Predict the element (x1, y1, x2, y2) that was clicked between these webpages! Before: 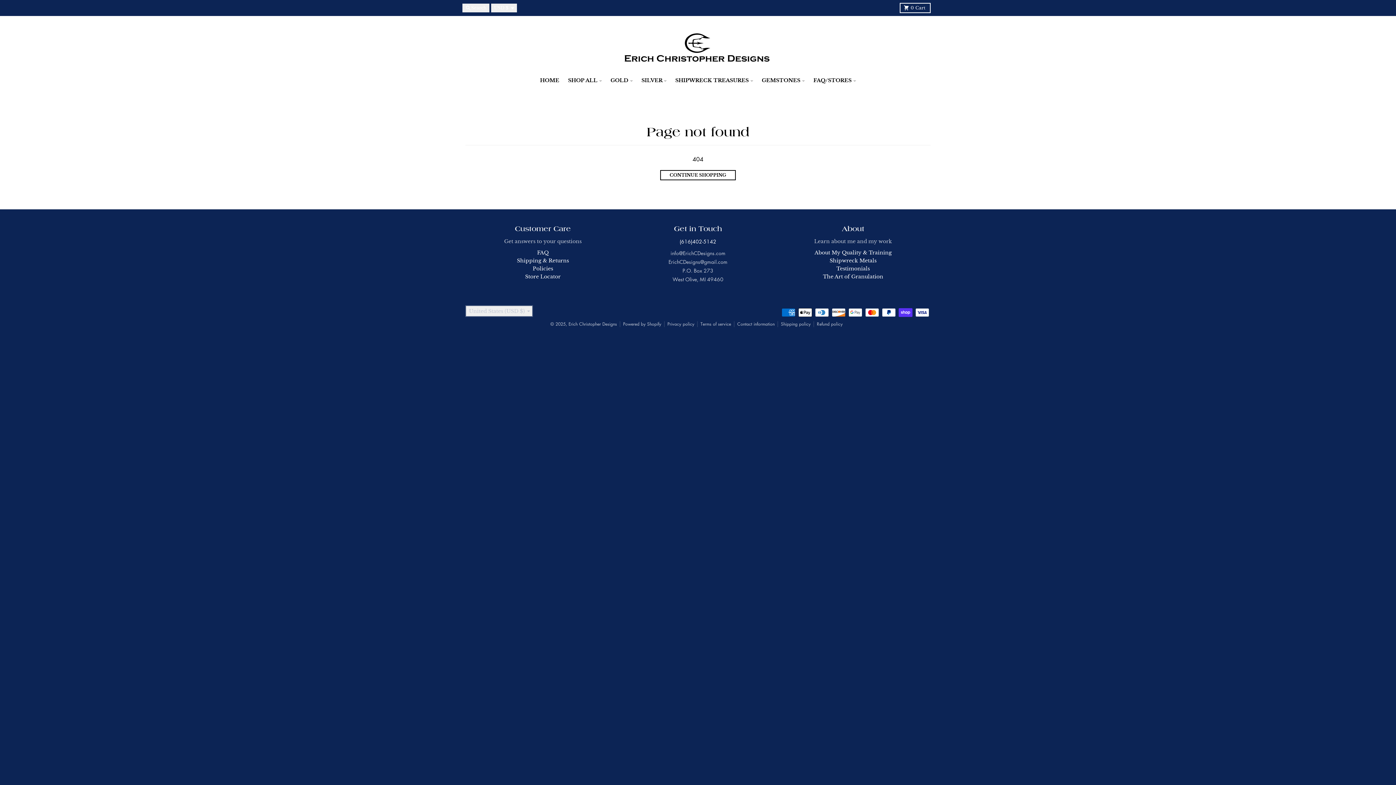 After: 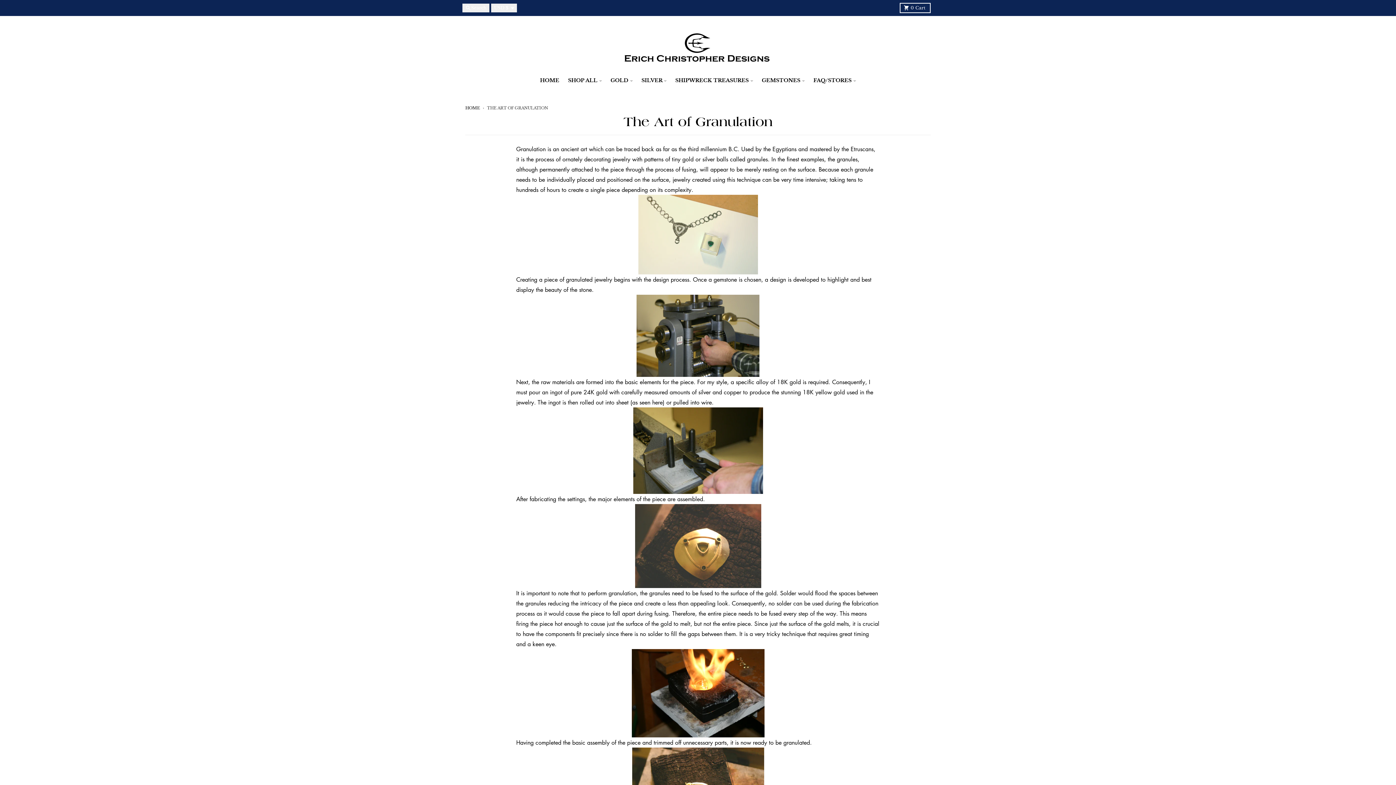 Action: bbox: (823, 273, 883, 279) label: The Art of Granulation